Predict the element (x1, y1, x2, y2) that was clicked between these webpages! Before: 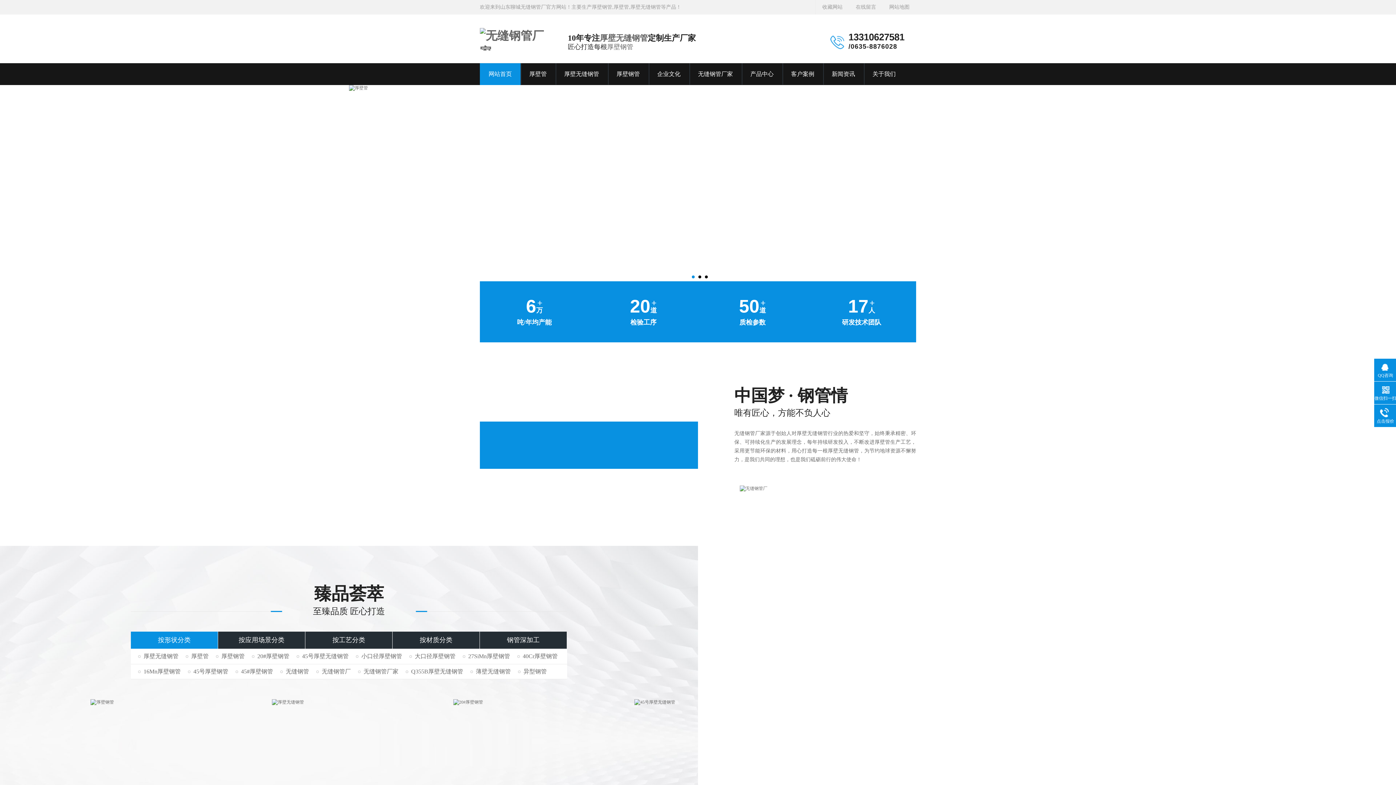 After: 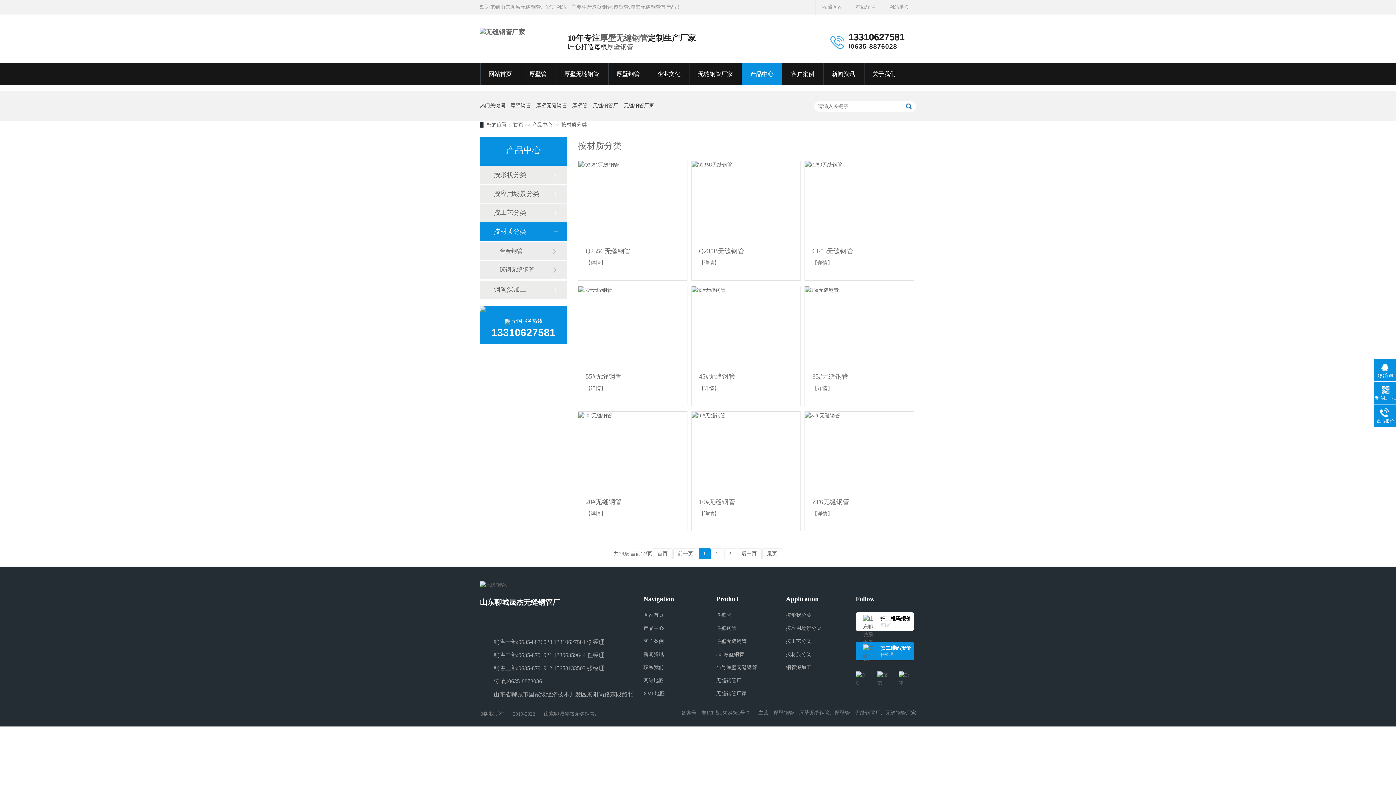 Action: bbox: (392, 632, 479, 649) label: 按材质分类